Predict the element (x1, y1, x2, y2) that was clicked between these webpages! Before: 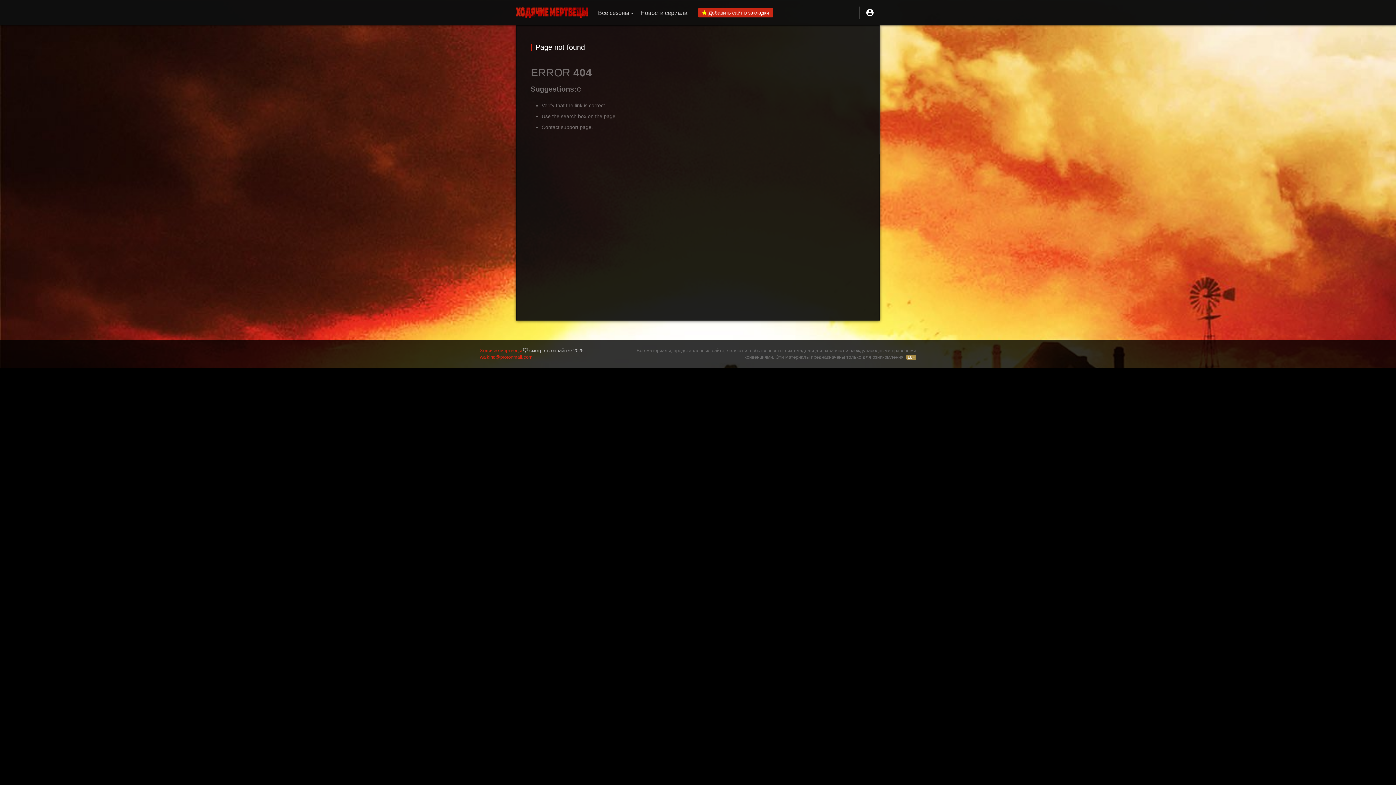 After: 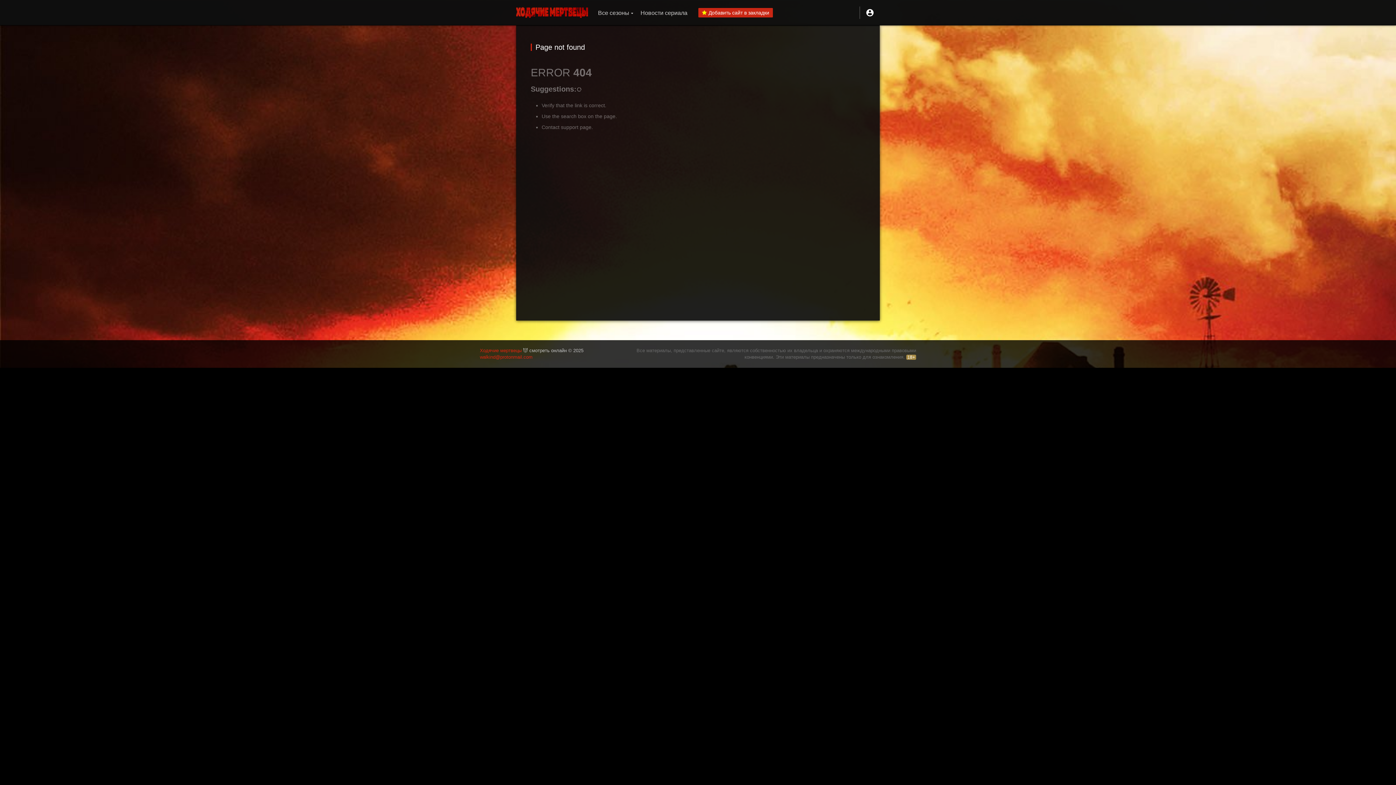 Action: label: walkind@protonmail.com bbox: (480, 354, 532, 360)